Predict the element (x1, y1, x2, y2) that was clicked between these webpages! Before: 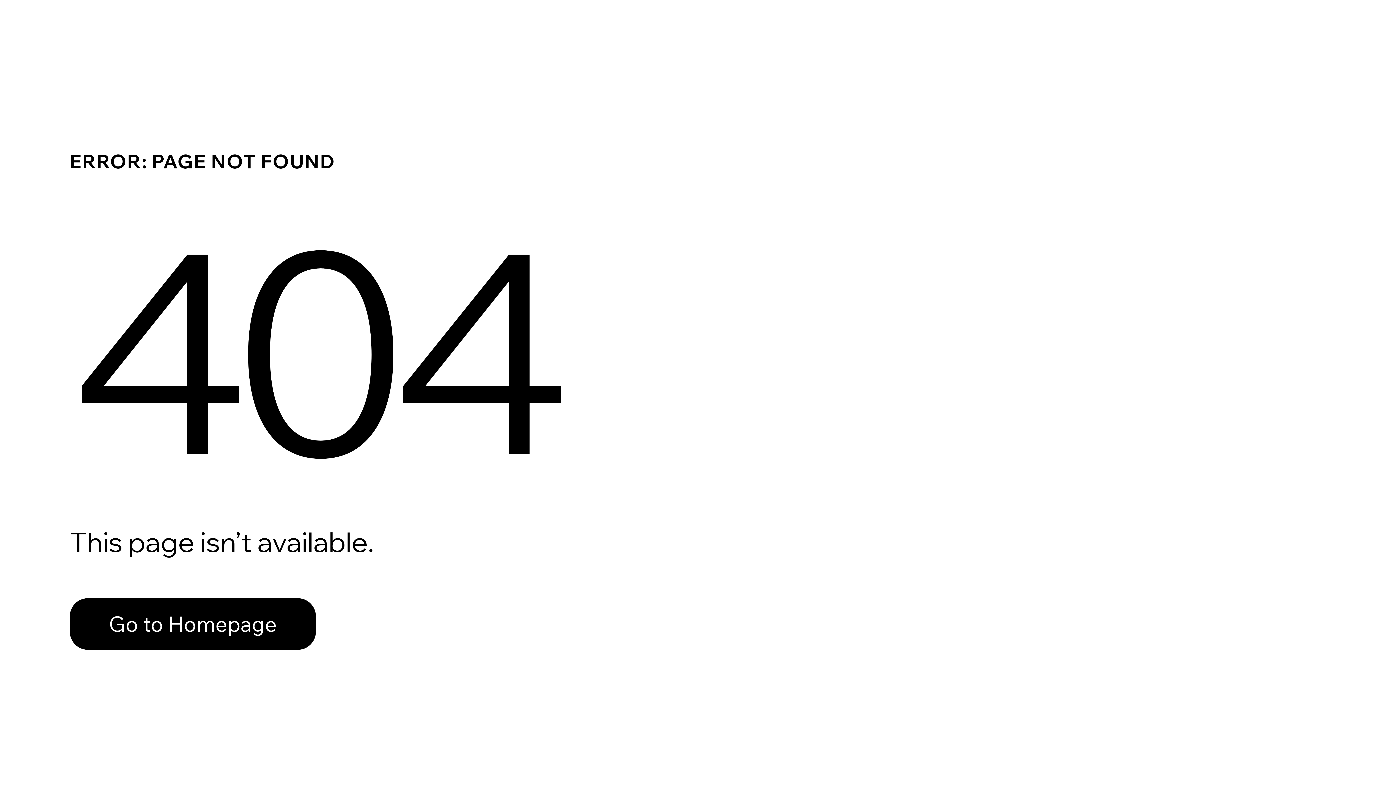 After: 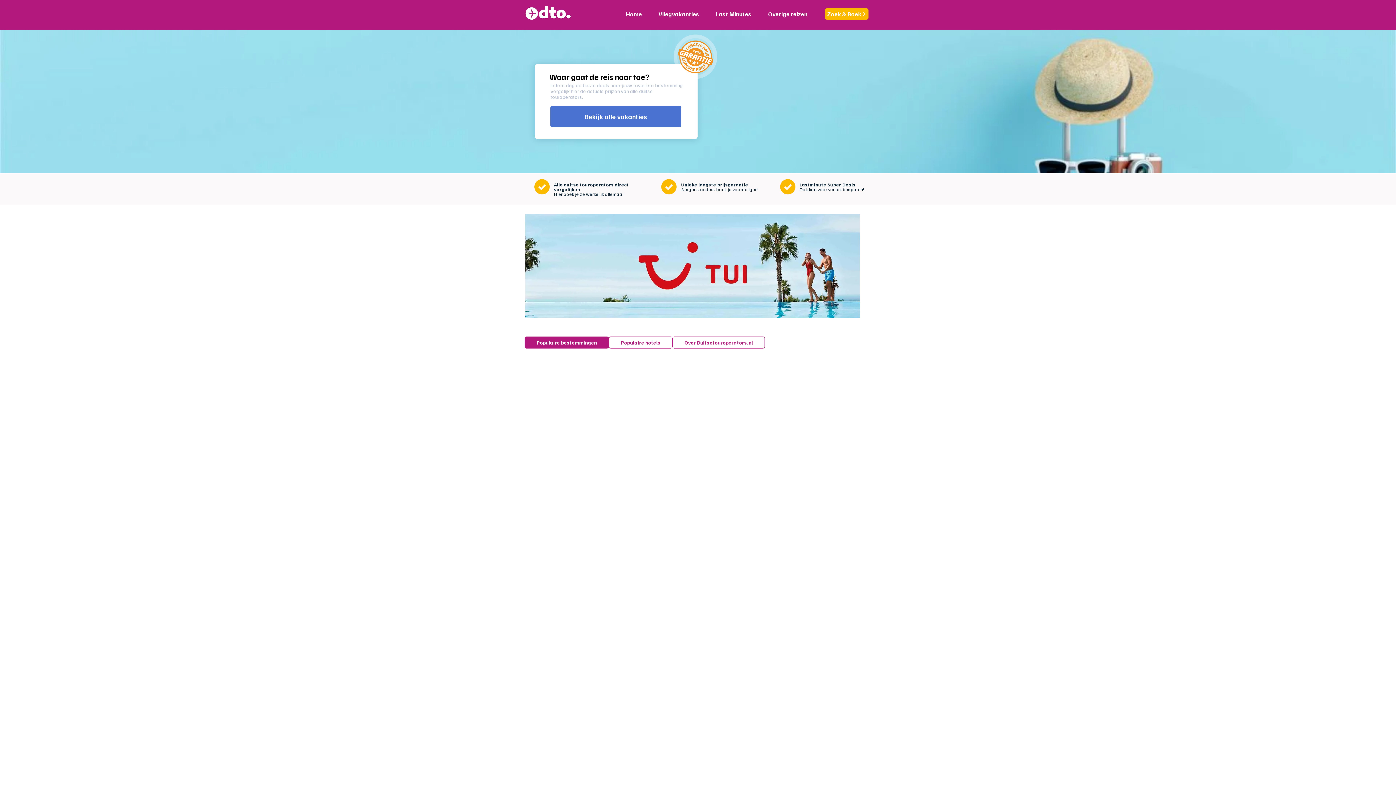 Action: bbox: (69, 582, 768, 659) label: Go to Homepage